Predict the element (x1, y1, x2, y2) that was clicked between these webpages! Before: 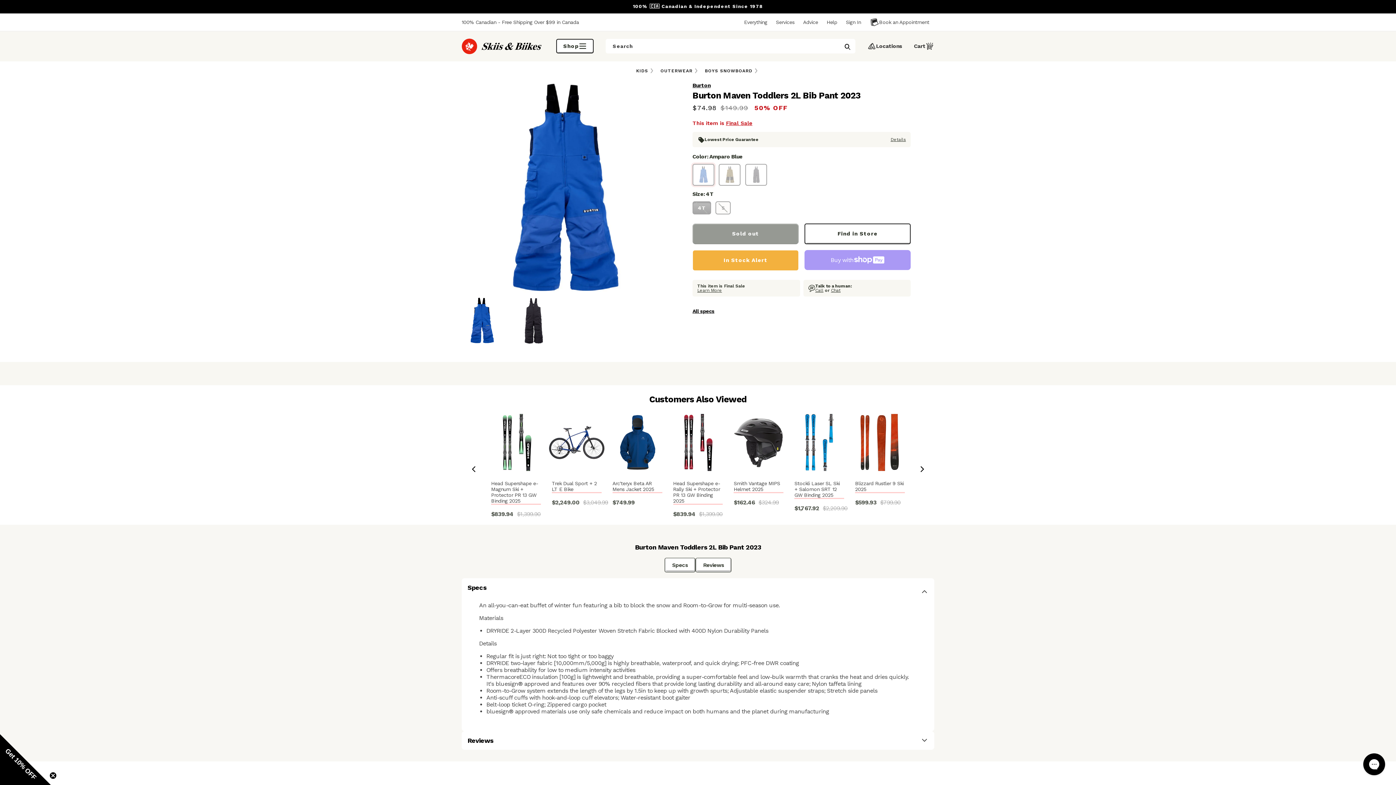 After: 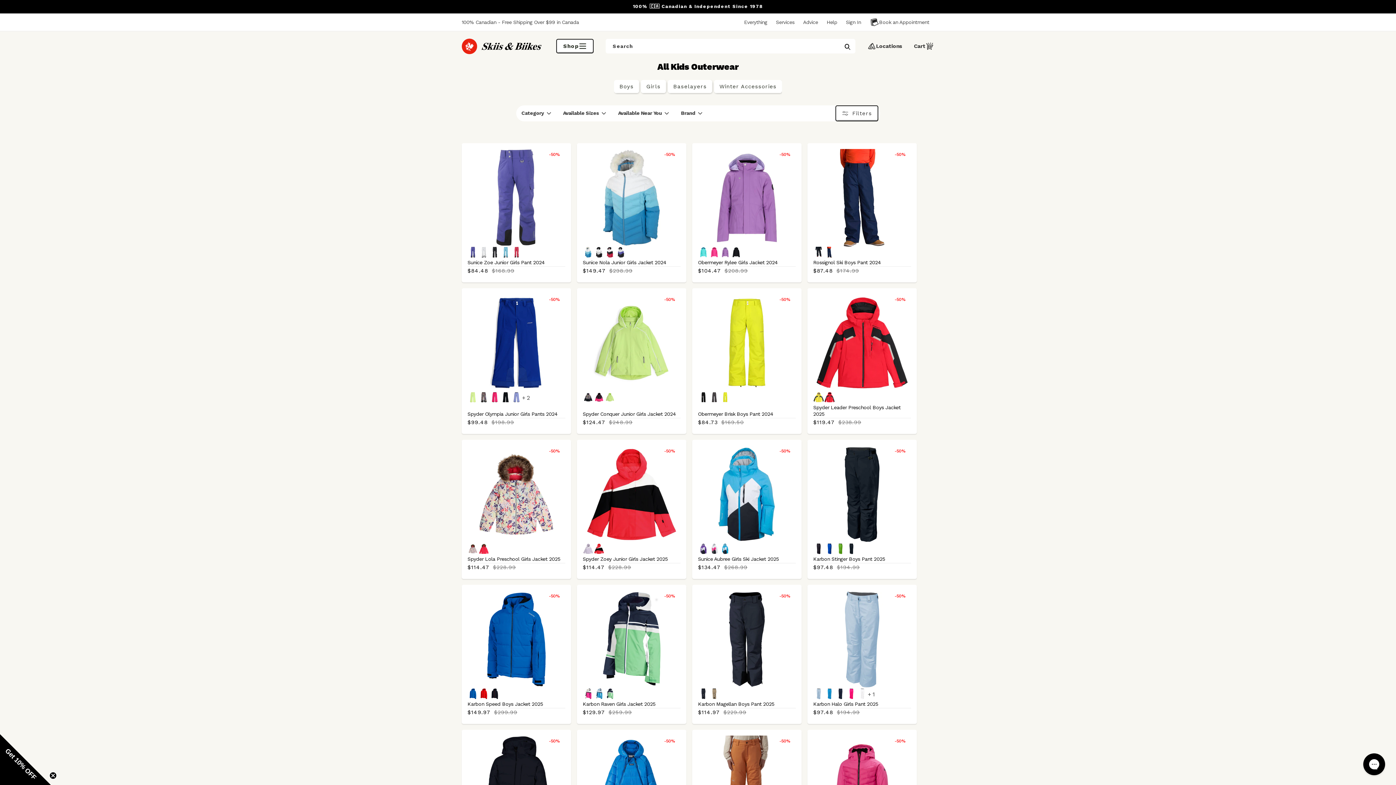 Action: bbox: (658, 65, 702, 75) label: OUTERWEAR